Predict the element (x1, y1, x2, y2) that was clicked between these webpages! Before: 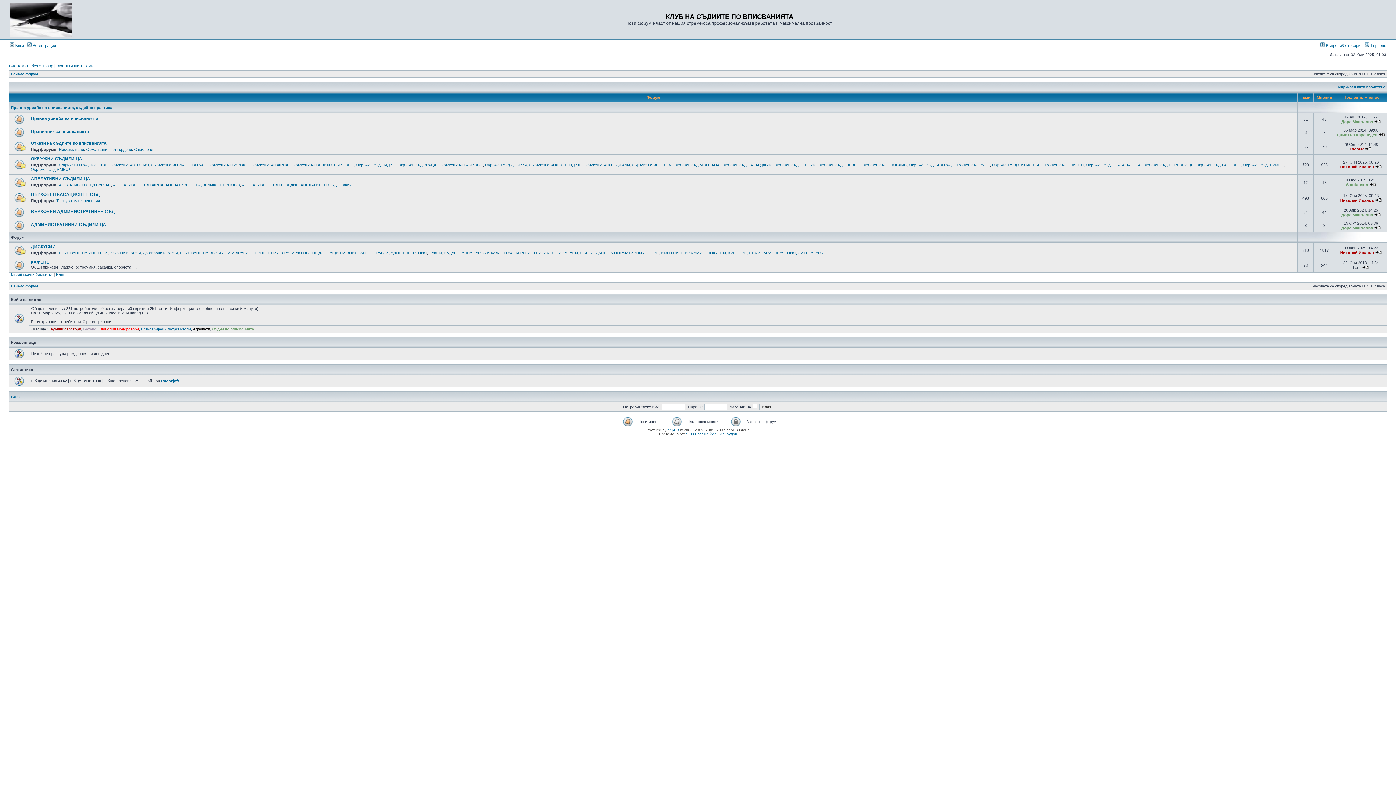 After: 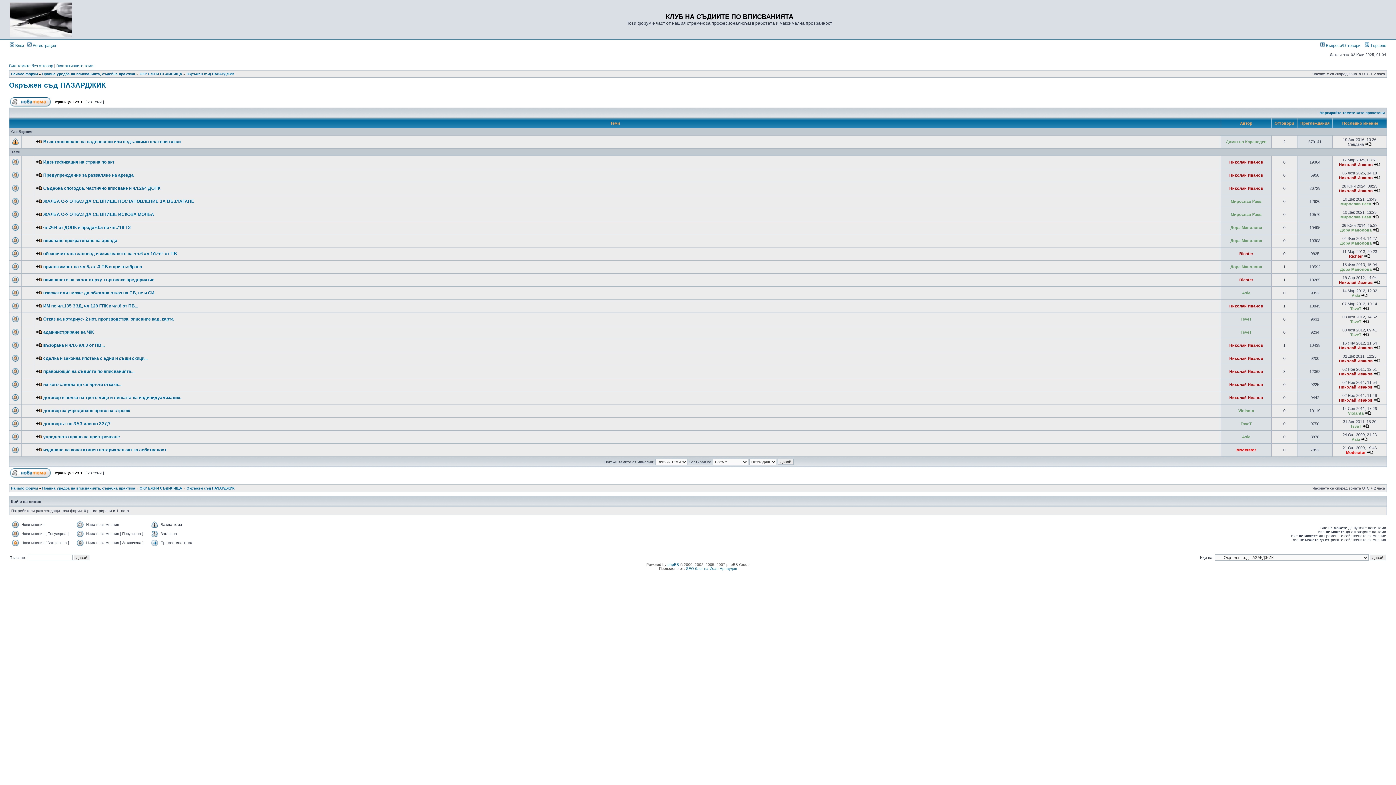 Action: label: Окръжен съд ПАЗАРДЖИК bbox: (721, 162, 771, 167)